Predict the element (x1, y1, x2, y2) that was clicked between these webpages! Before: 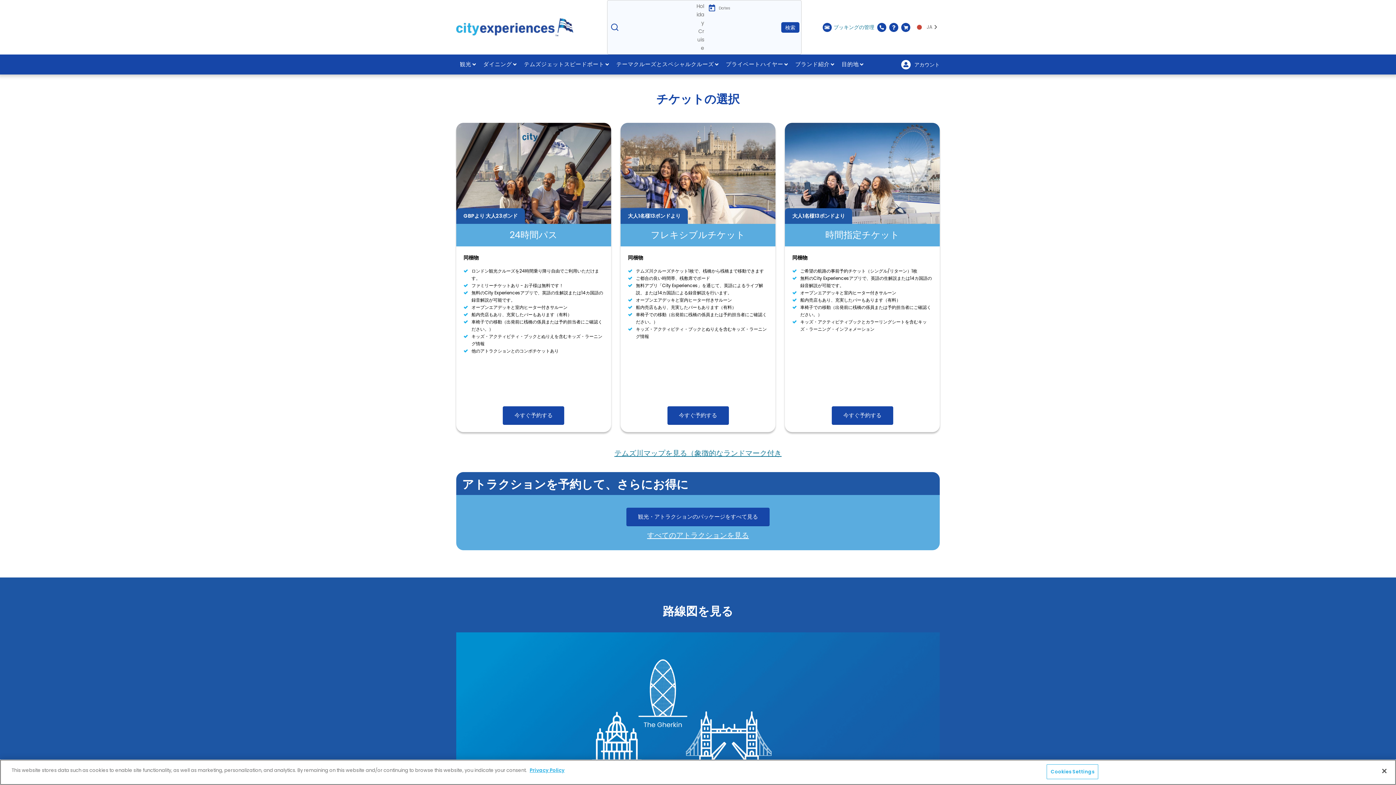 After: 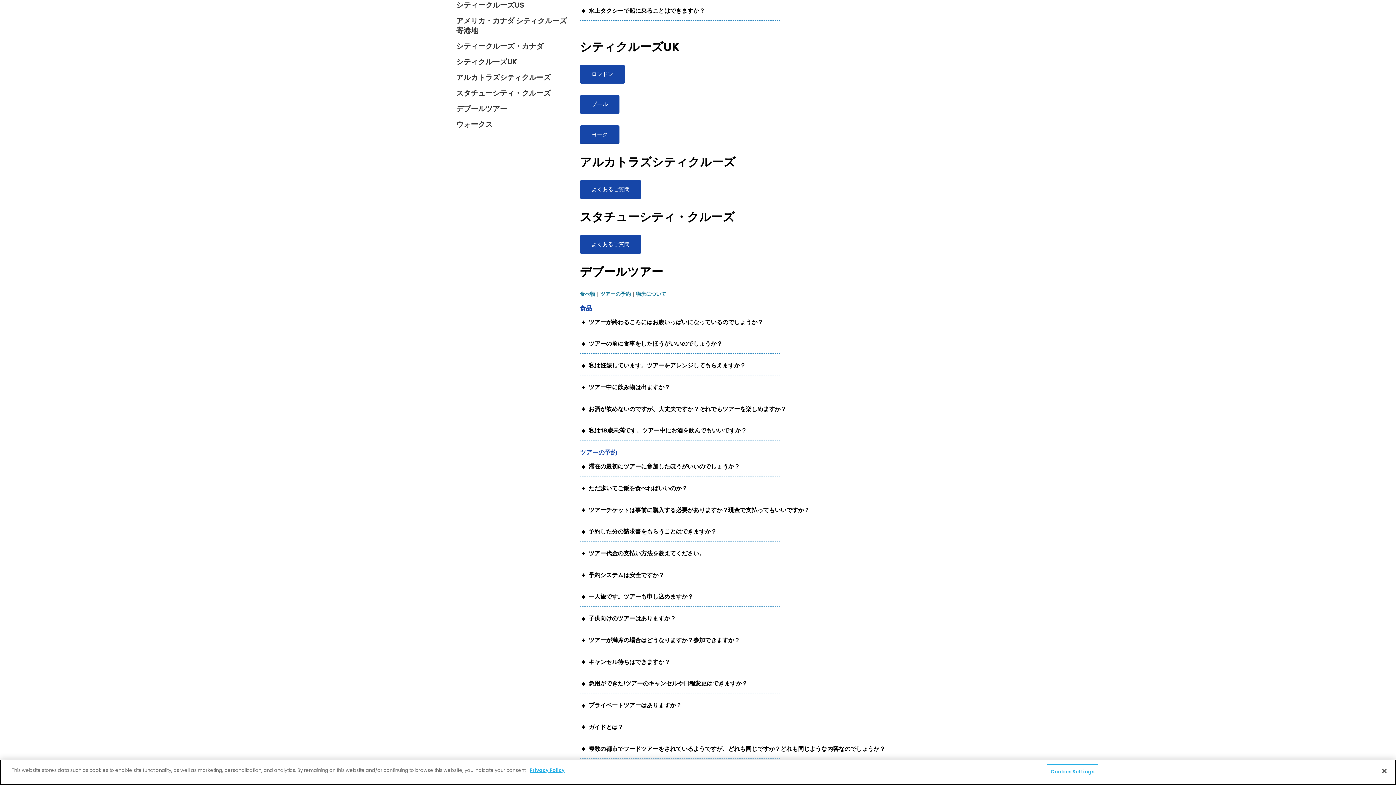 Action: bbox: (889, 39, 898, 48)